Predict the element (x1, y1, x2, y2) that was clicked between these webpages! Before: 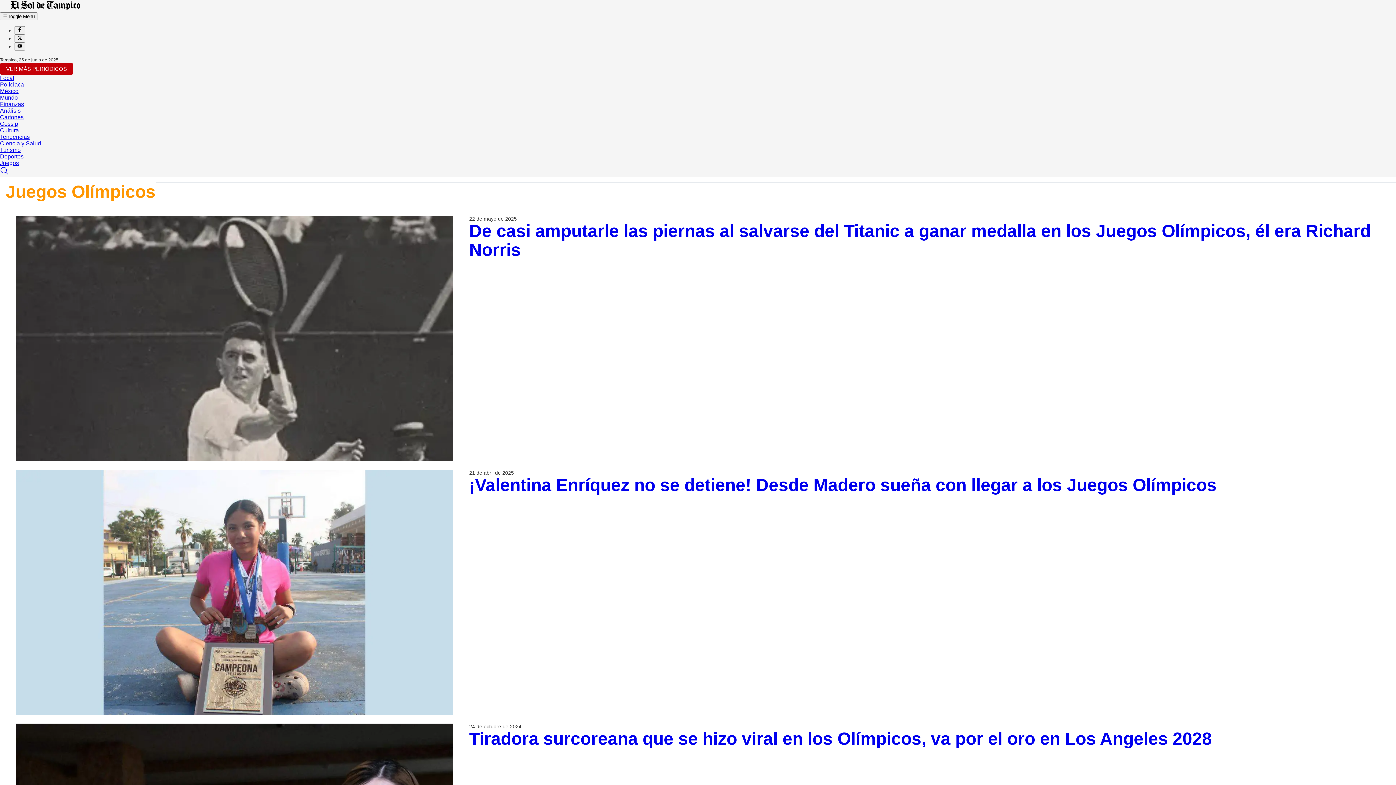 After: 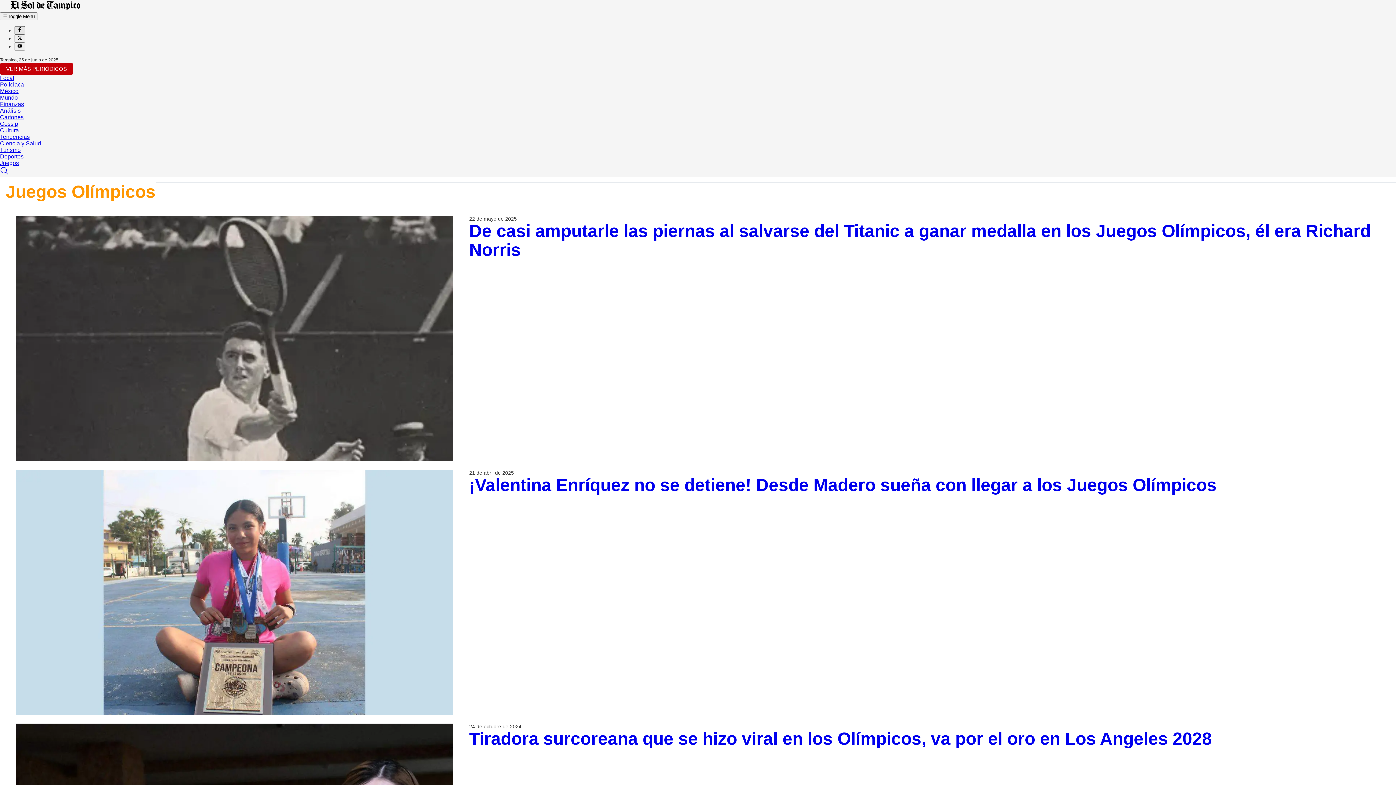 Action: bbox: (14, 26, 25, 34)